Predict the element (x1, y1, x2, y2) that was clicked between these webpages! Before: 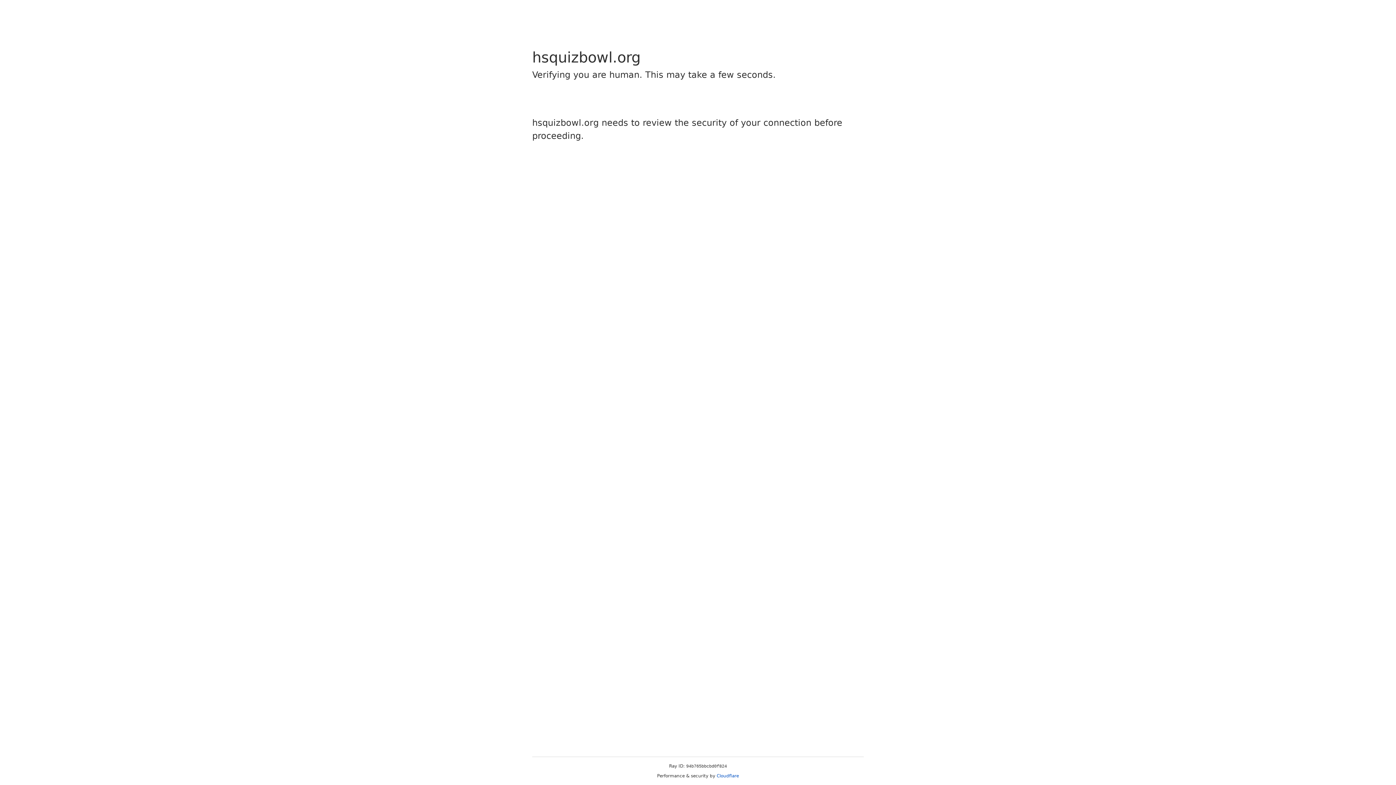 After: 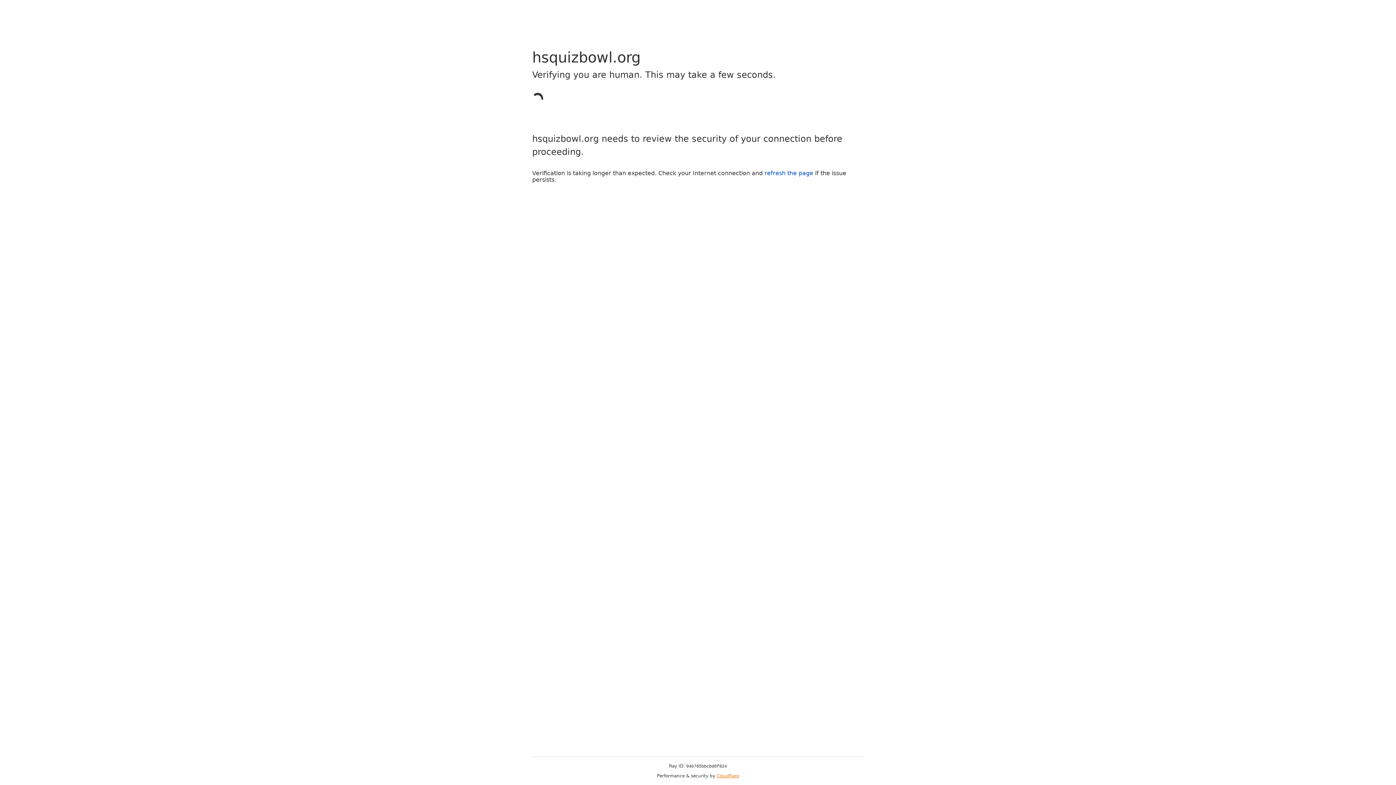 Action: bbox: (716, 773, 739, 778) label: Cloudflare